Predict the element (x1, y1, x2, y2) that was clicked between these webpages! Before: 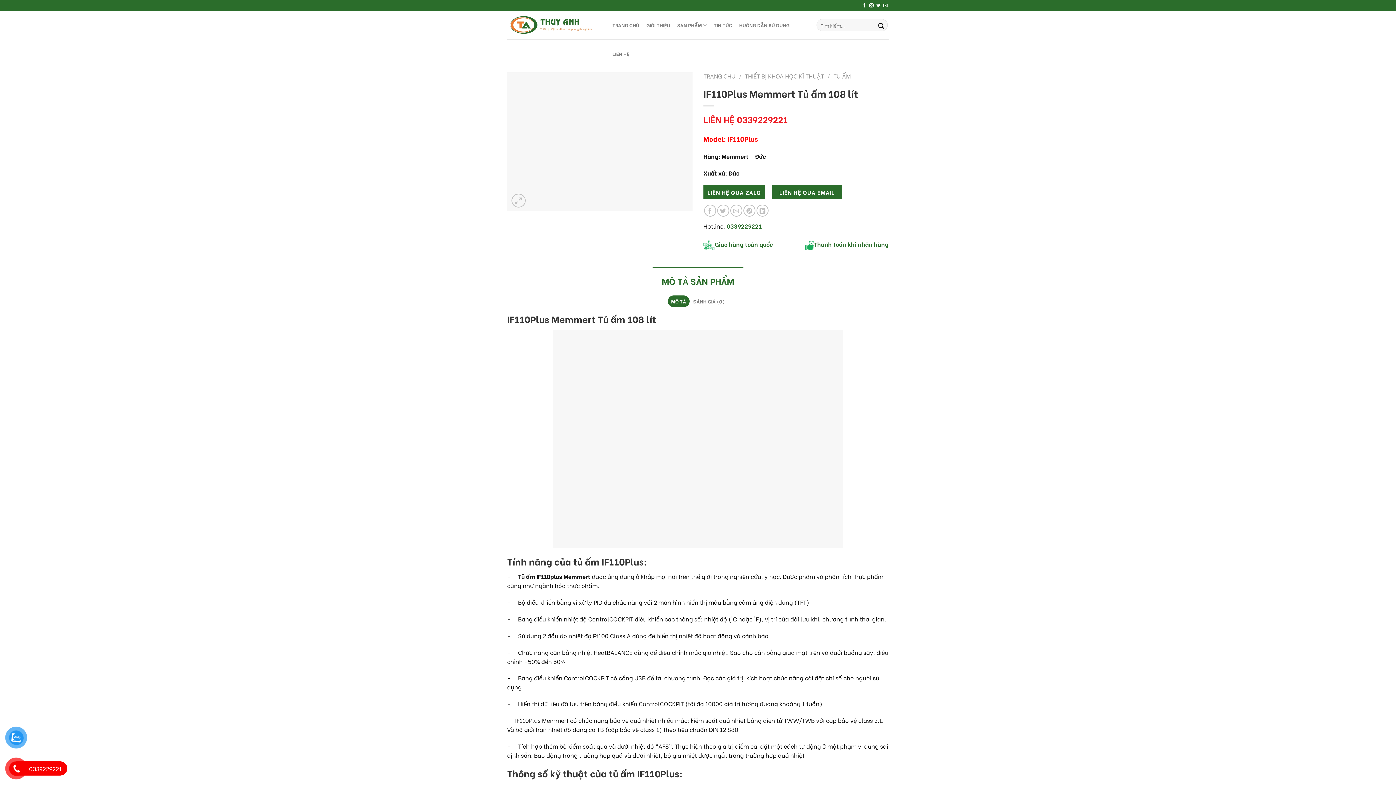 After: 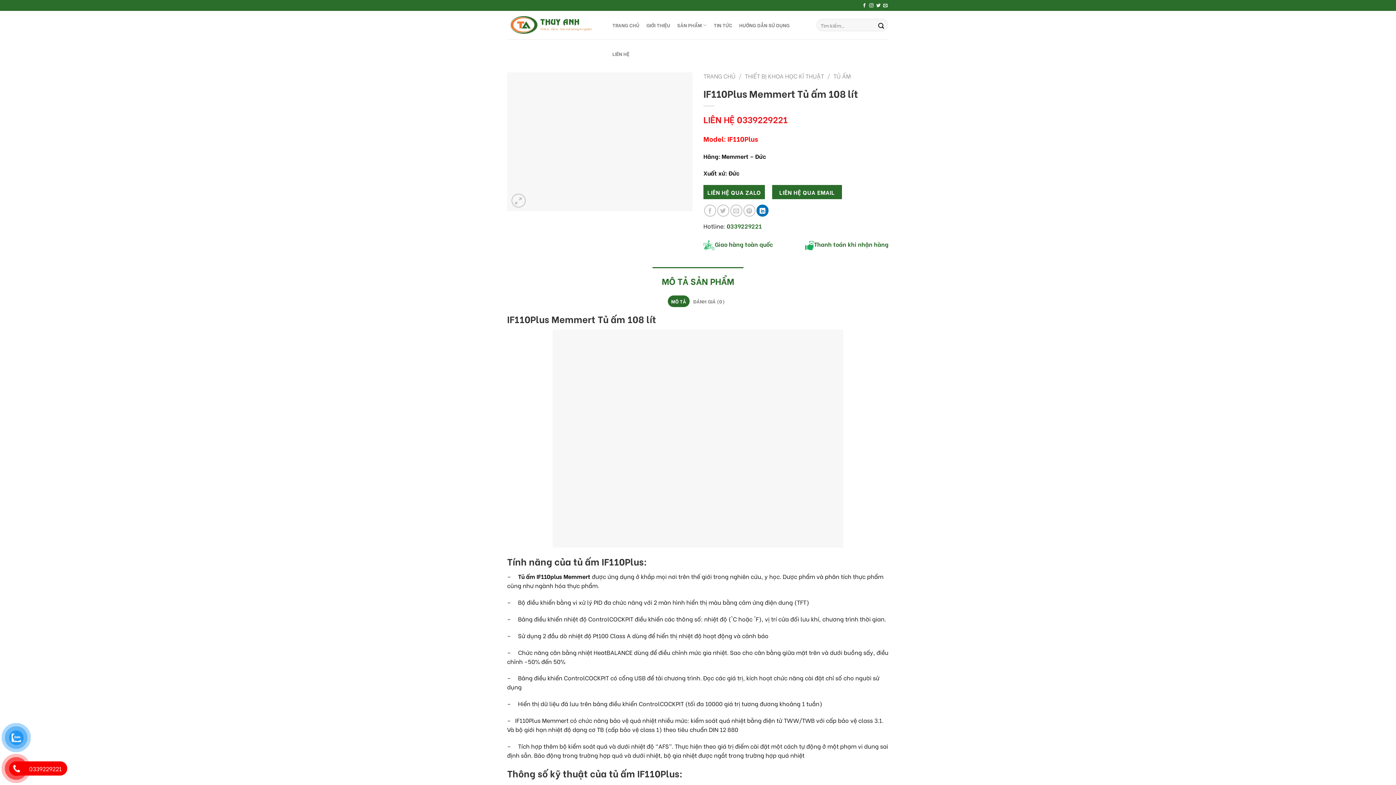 Action: label: Share on LinkedIn bbox: (756, 204, 768, 216)